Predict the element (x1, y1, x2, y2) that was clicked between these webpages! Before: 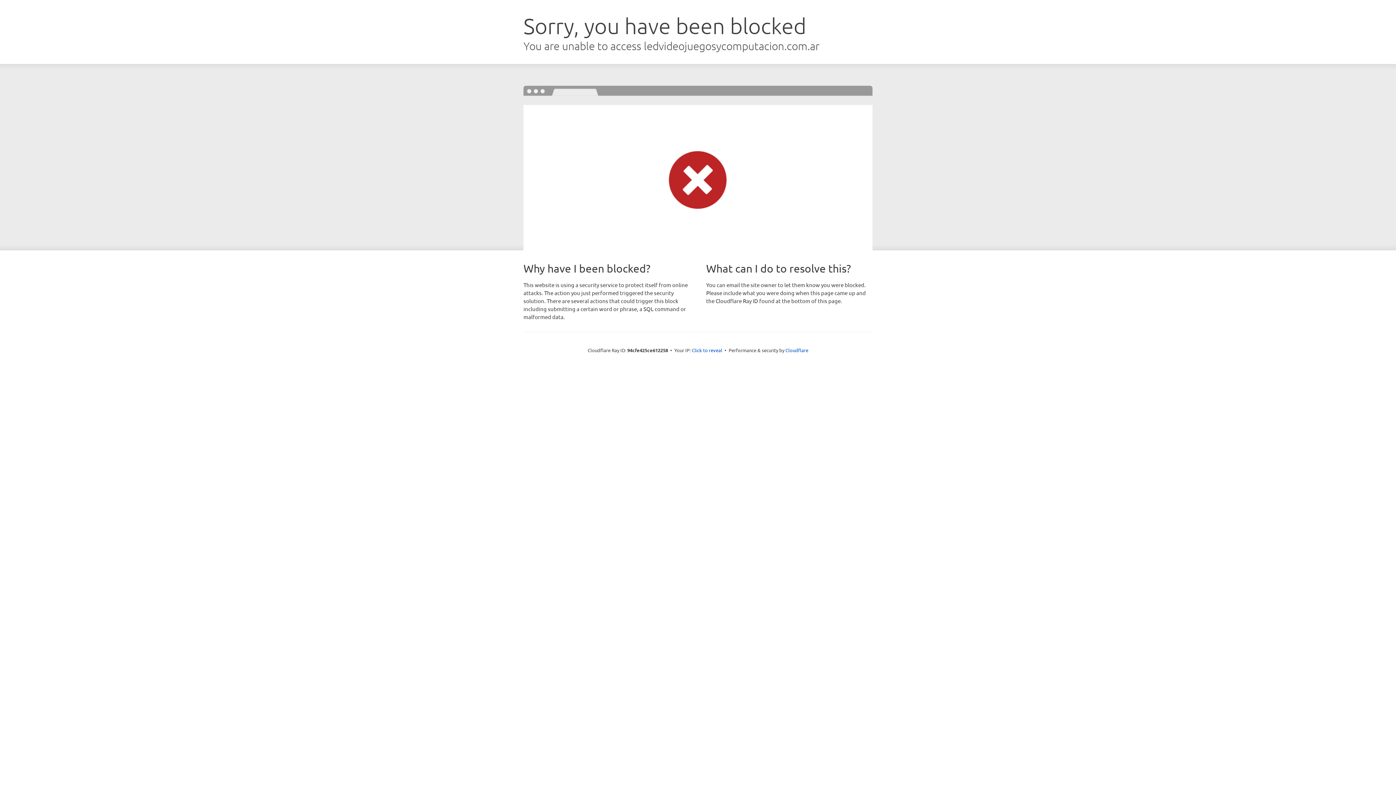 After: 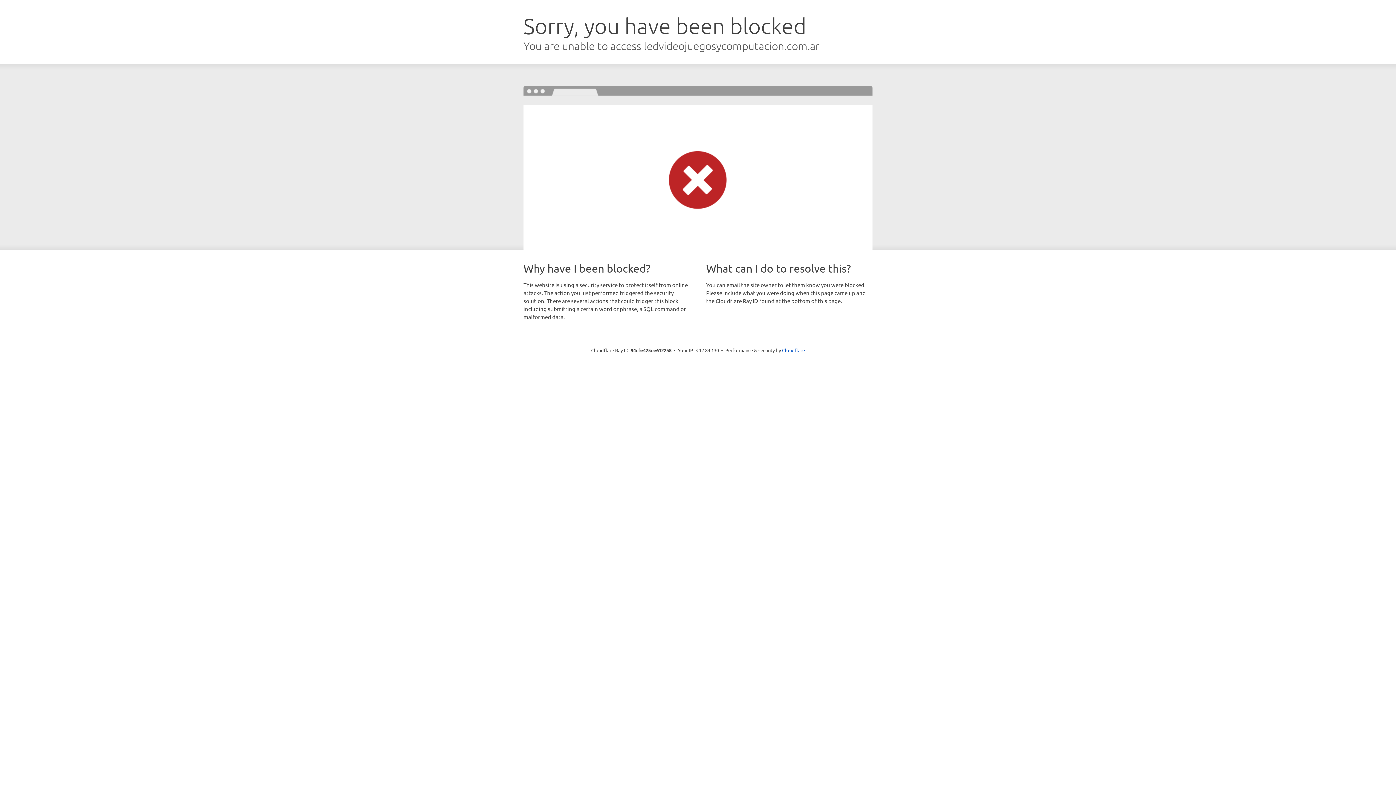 Action: label: Click to reveal bbox: (692, 346, 722, 353)